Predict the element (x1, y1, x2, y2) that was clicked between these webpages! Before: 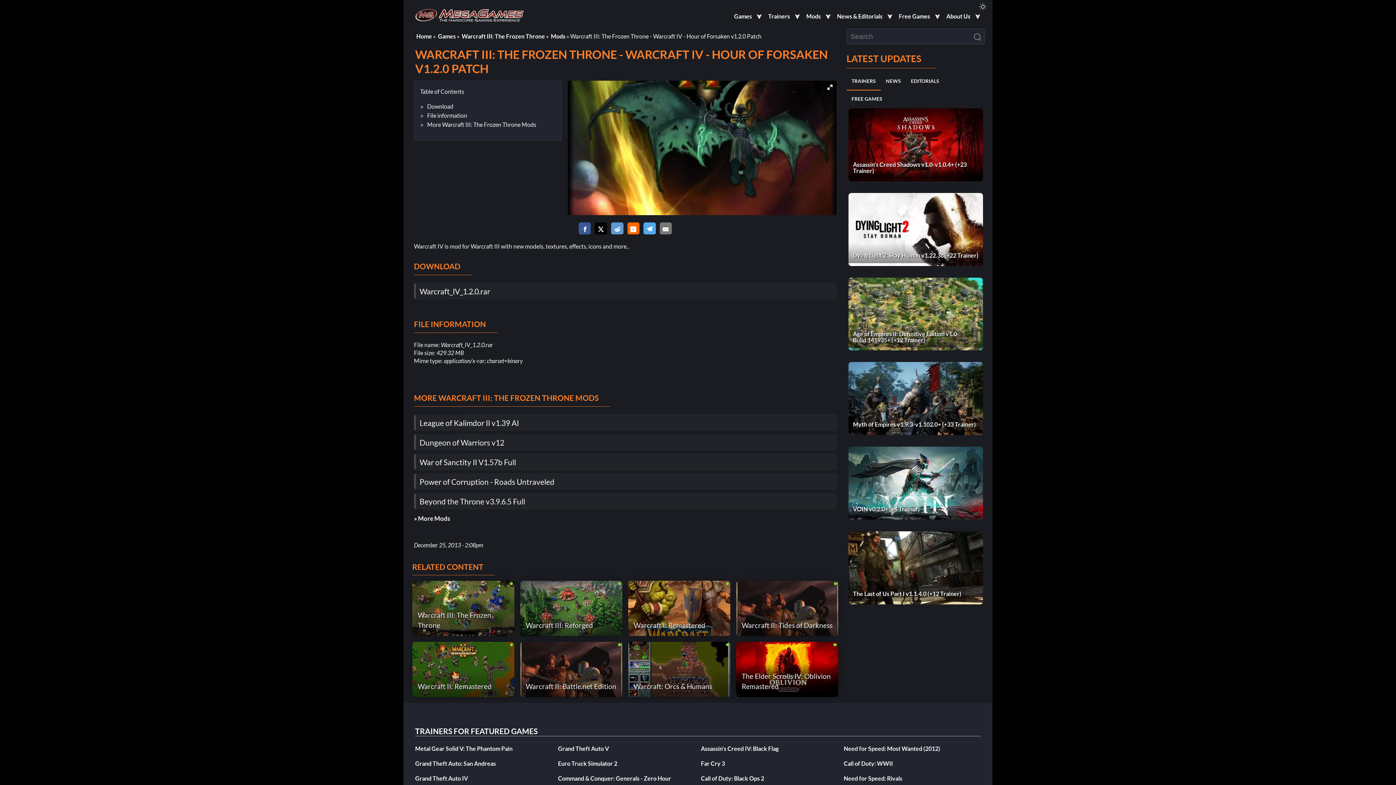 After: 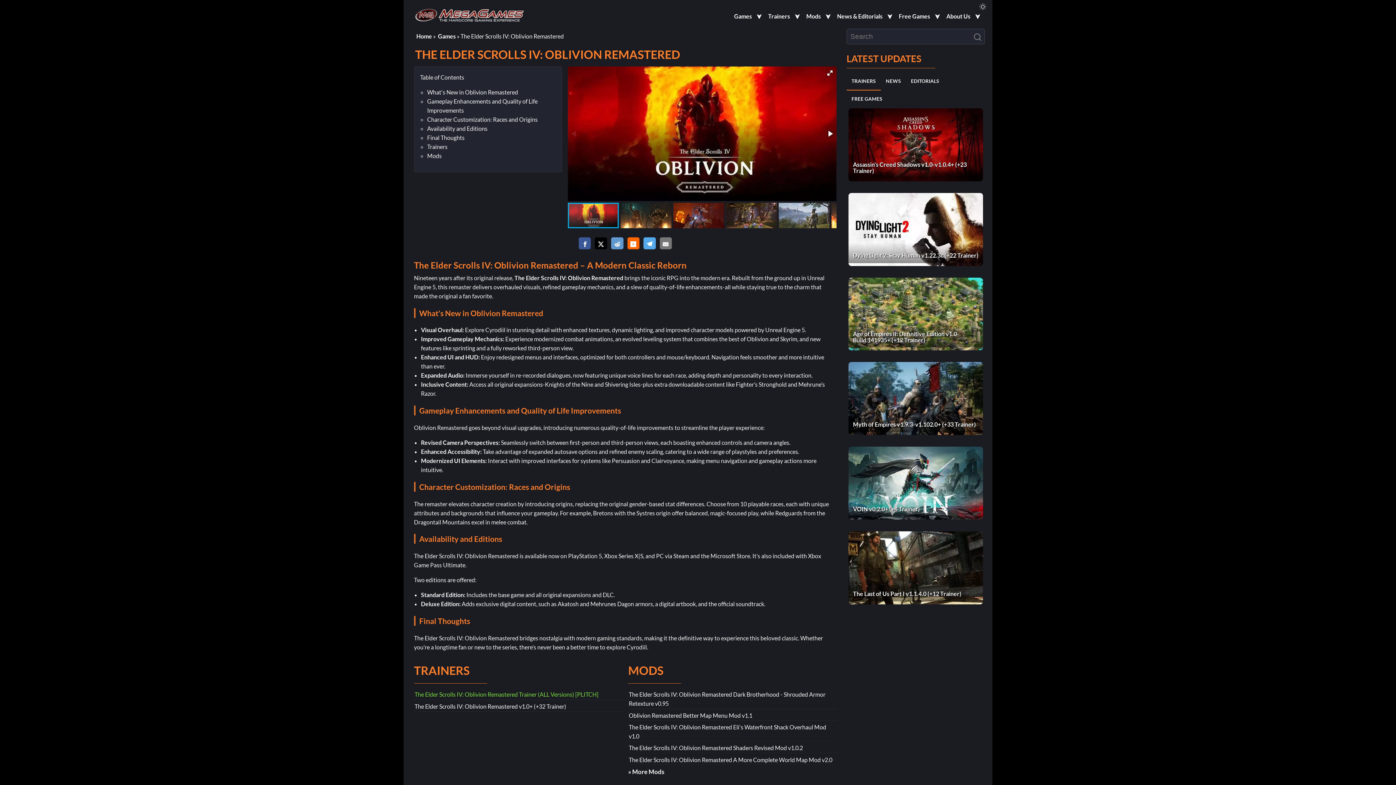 Action: bbox: (736, 642, 838, 697) label: The Elder Scrolls IV: Oblivion Remastered
.